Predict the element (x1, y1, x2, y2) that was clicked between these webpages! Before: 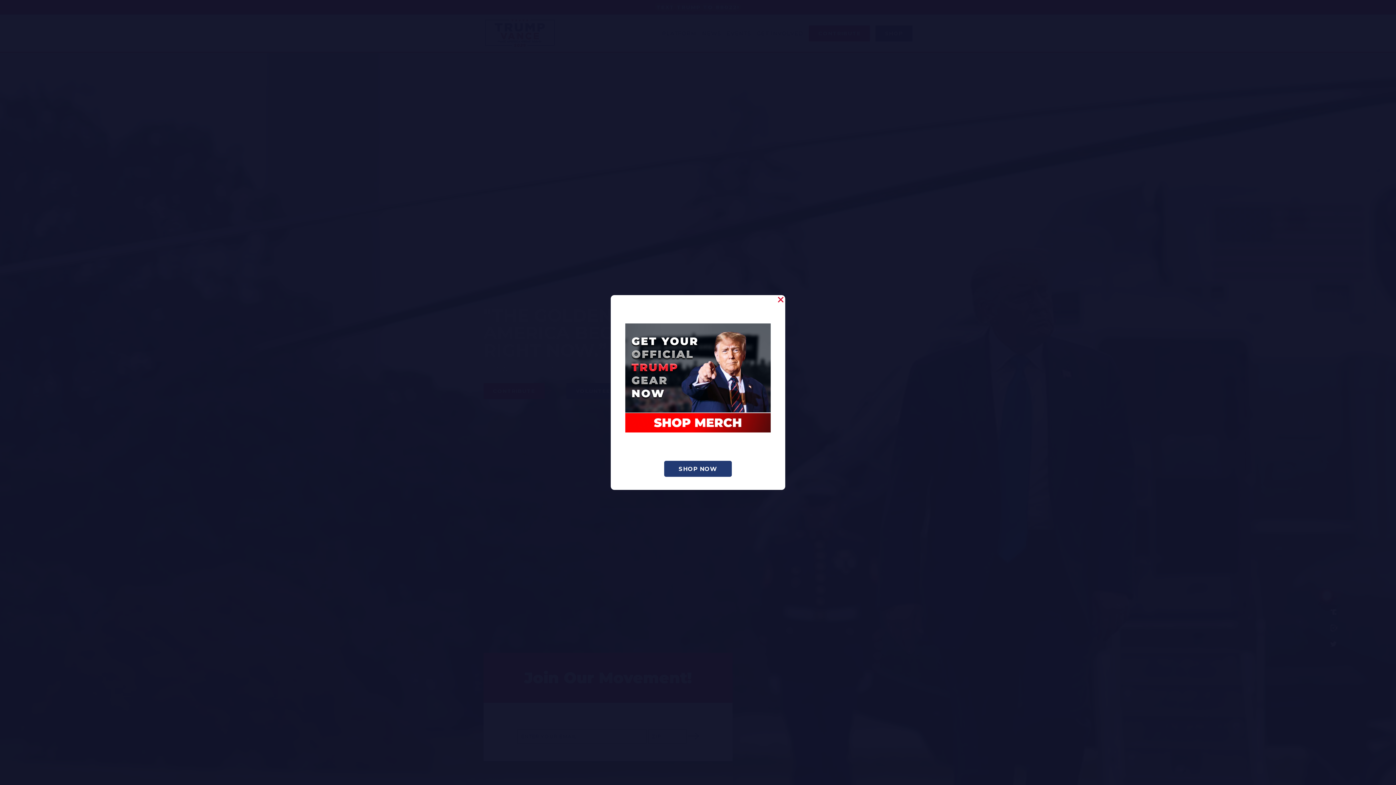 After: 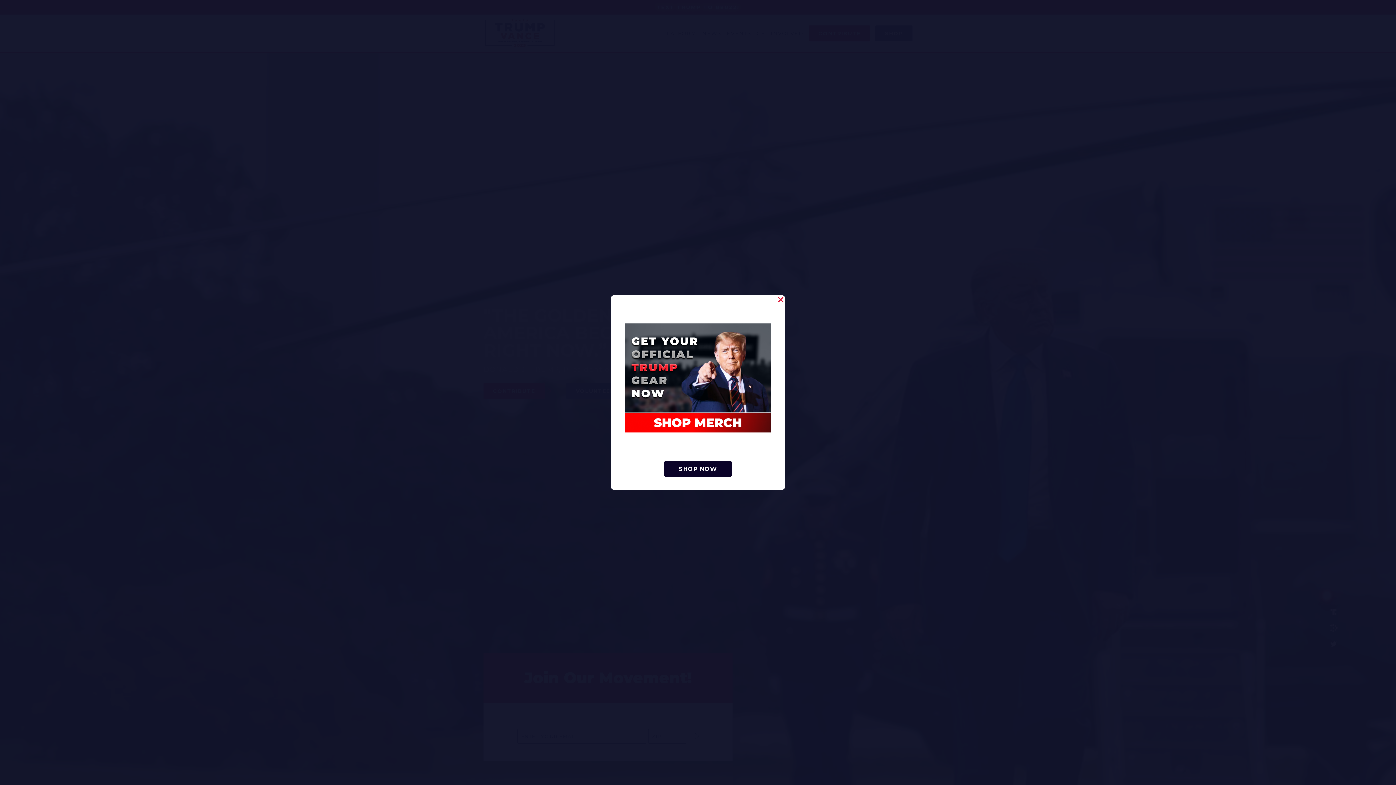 Action: label: SHOP NOW bbox: (664, 460, 732, 477)